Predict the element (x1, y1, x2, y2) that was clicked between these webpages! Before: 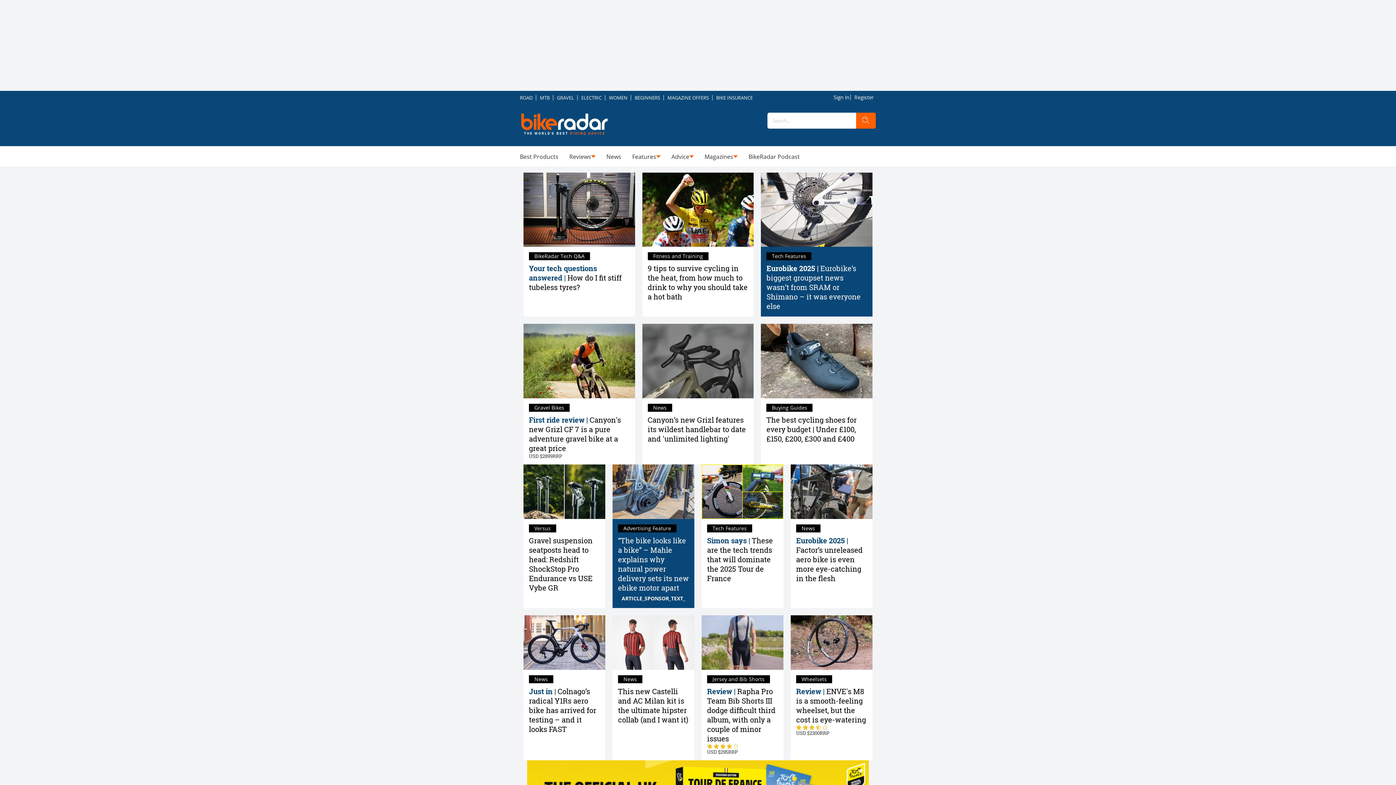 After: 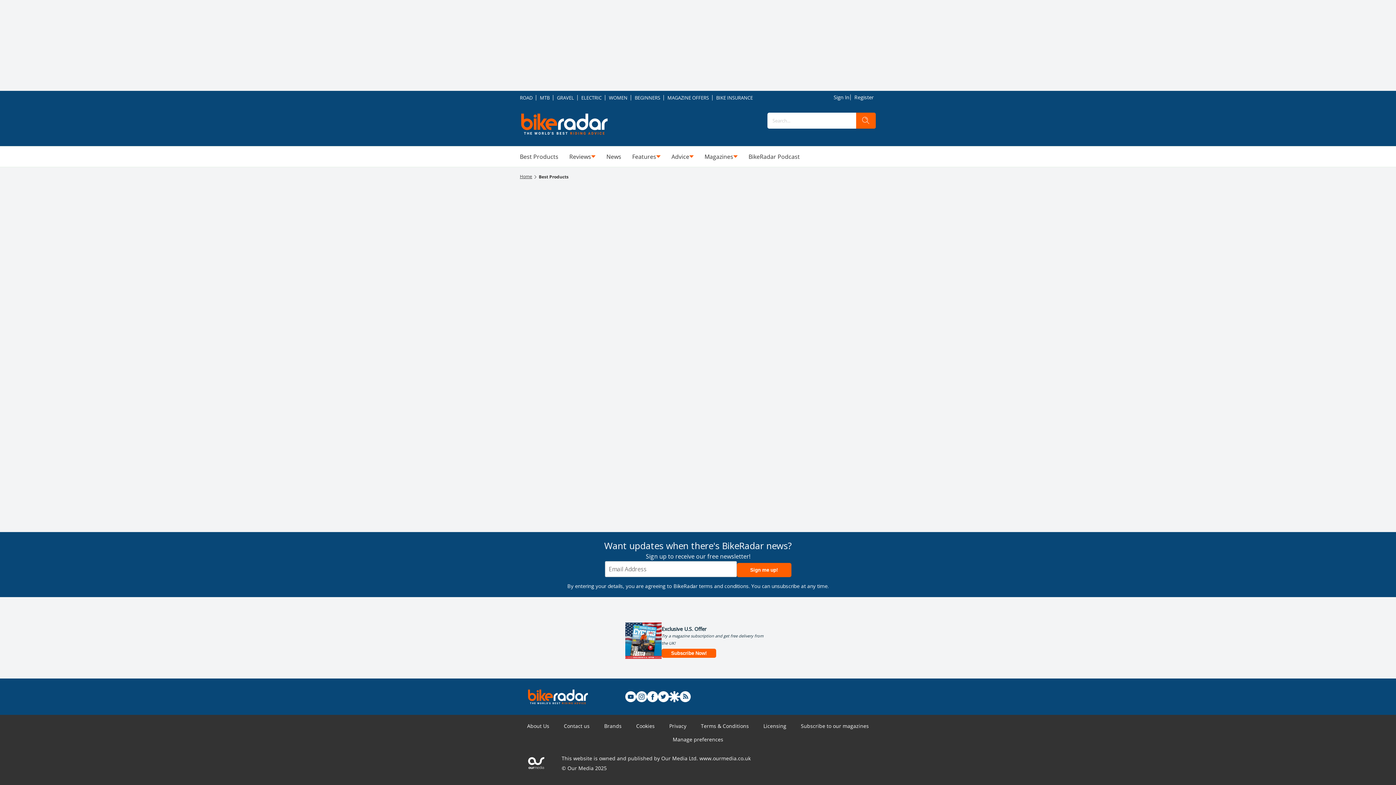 Action: label: Best Products bbox: (520, 152, 558, 161)